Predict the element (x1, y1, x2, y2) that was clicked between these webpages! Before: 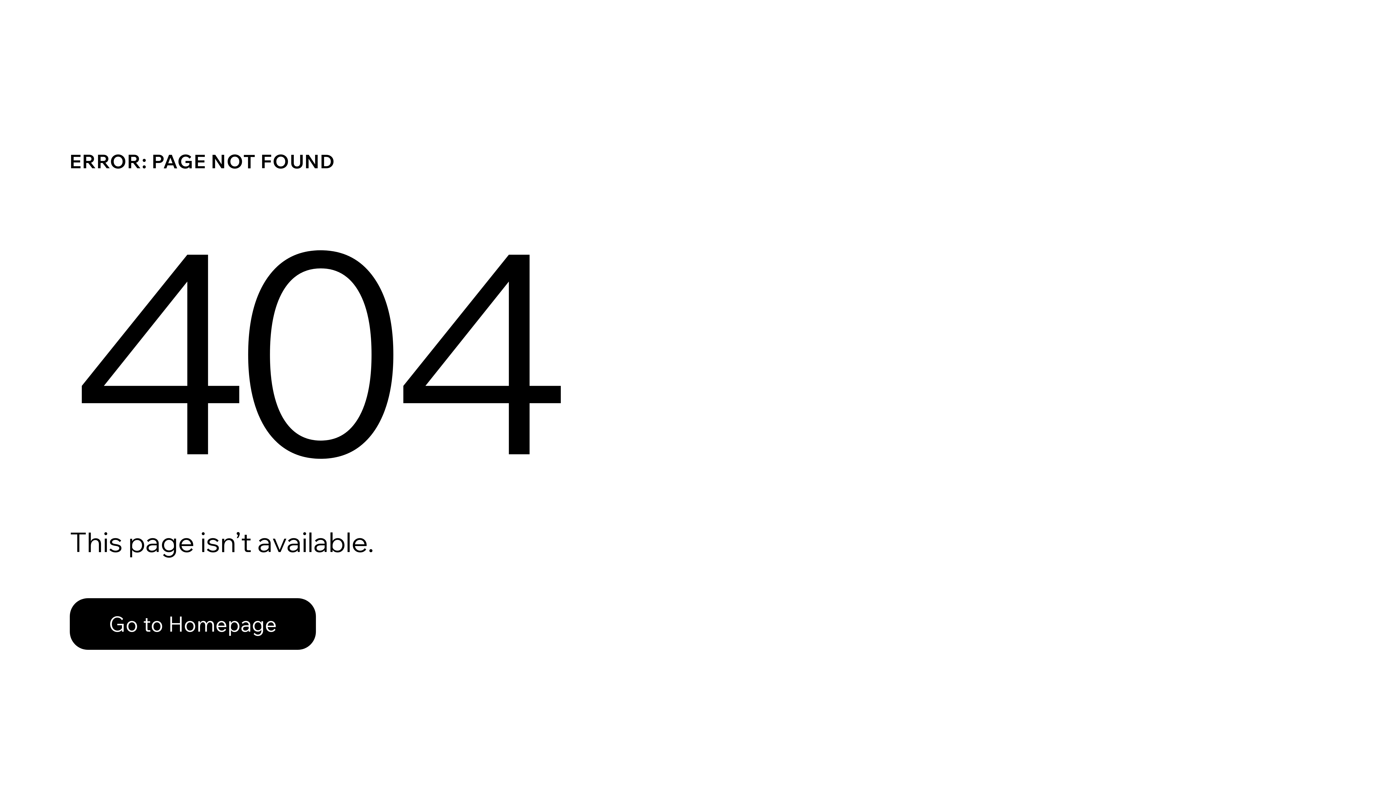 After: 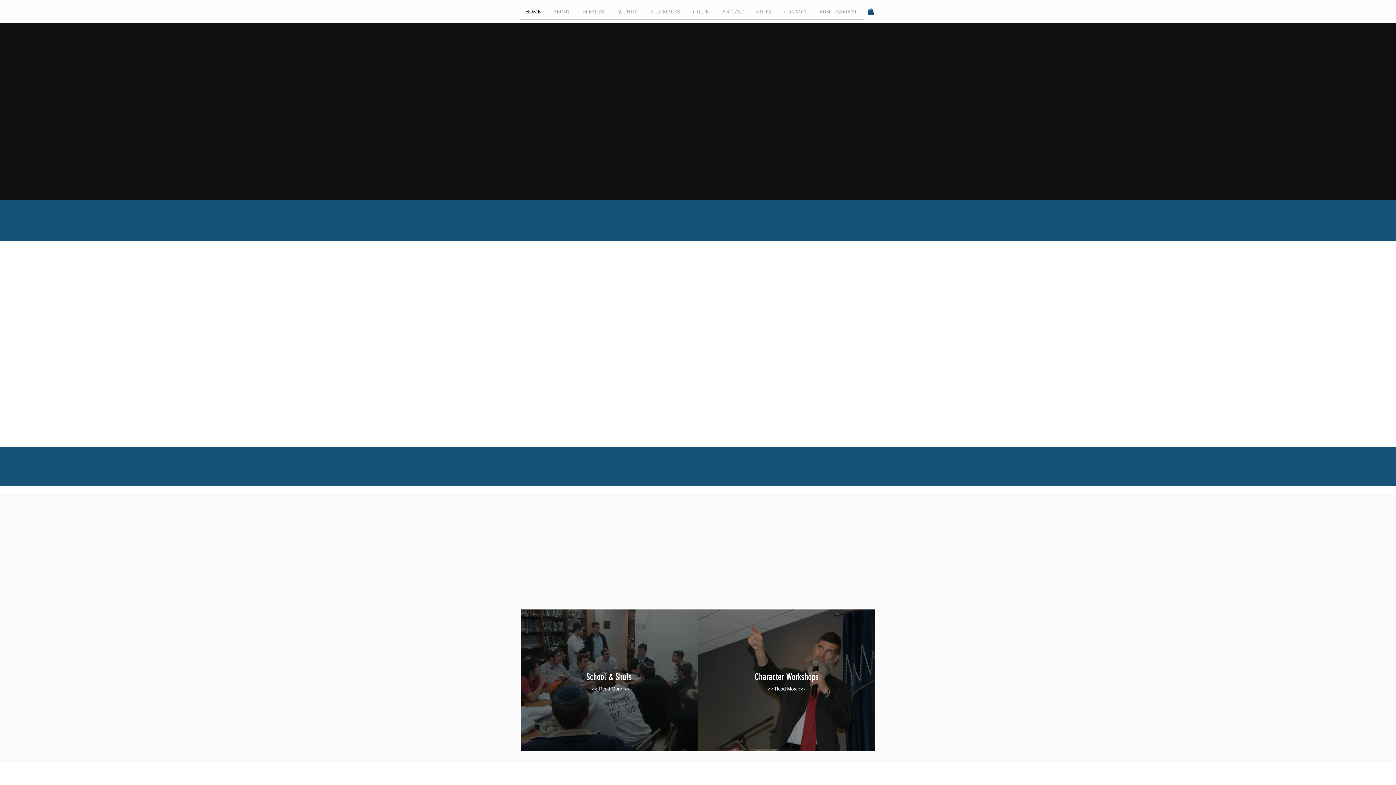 Action: bbox: (69, 598, 316, 650) label: Go to Homepage